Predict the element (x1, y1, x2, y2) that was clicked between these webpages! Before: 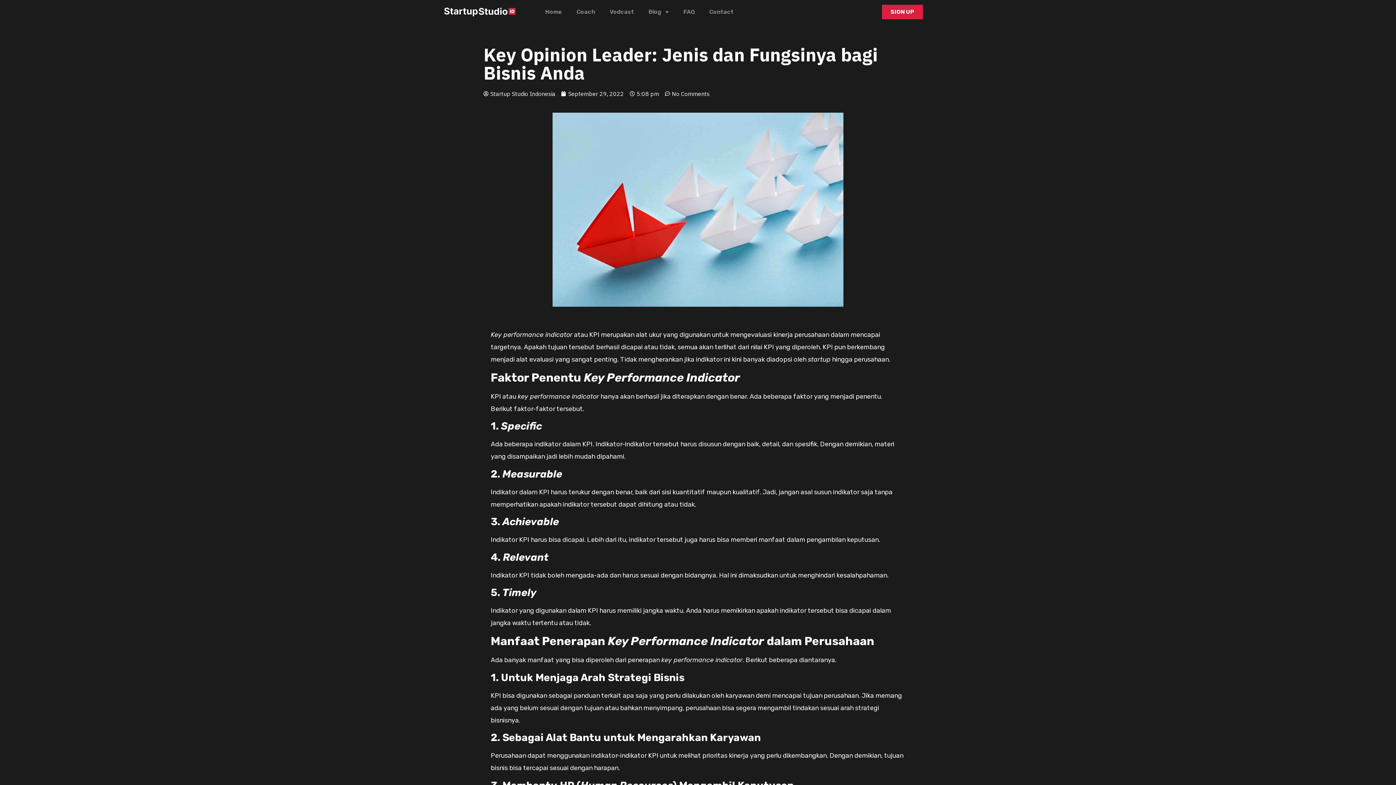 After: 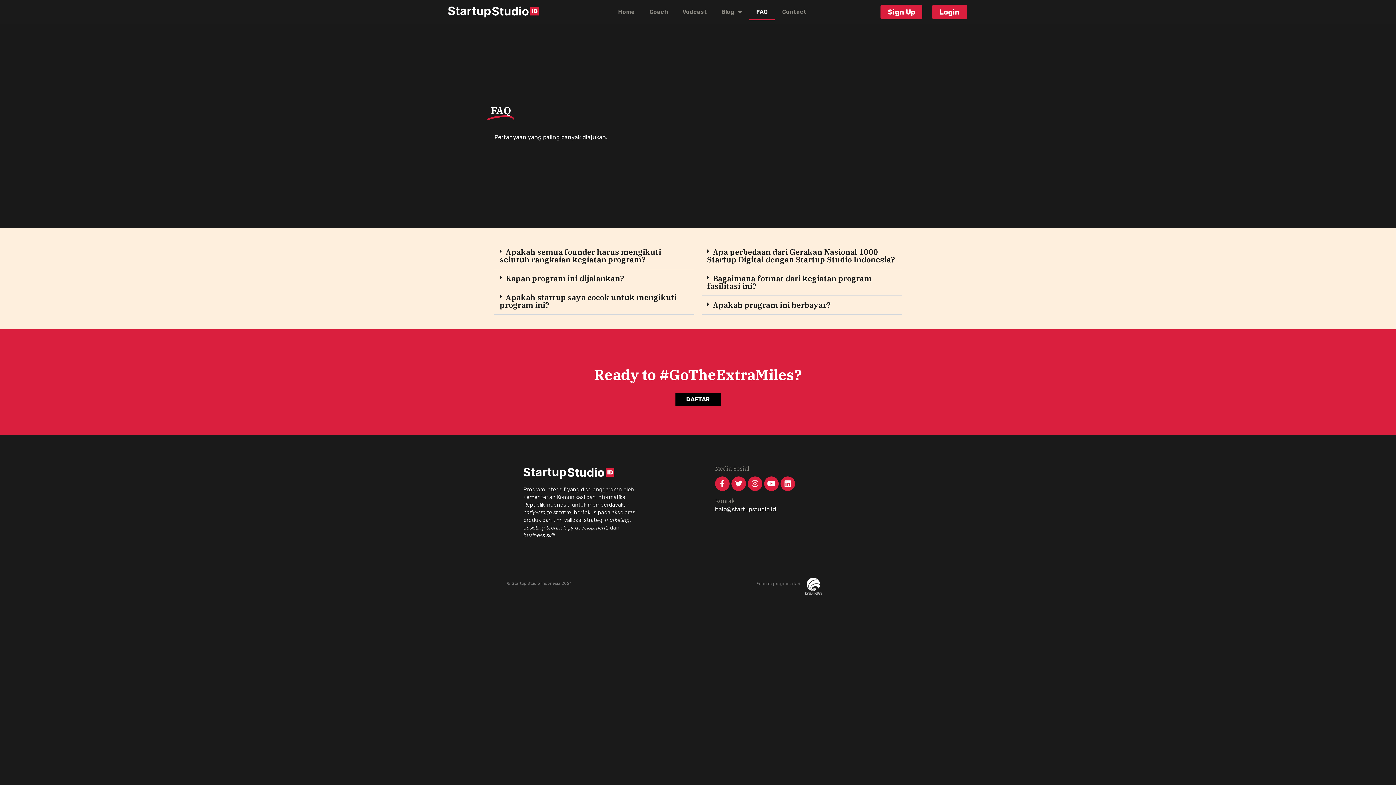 Action: bbox: (676, 3, 702, 20) label: FAQ